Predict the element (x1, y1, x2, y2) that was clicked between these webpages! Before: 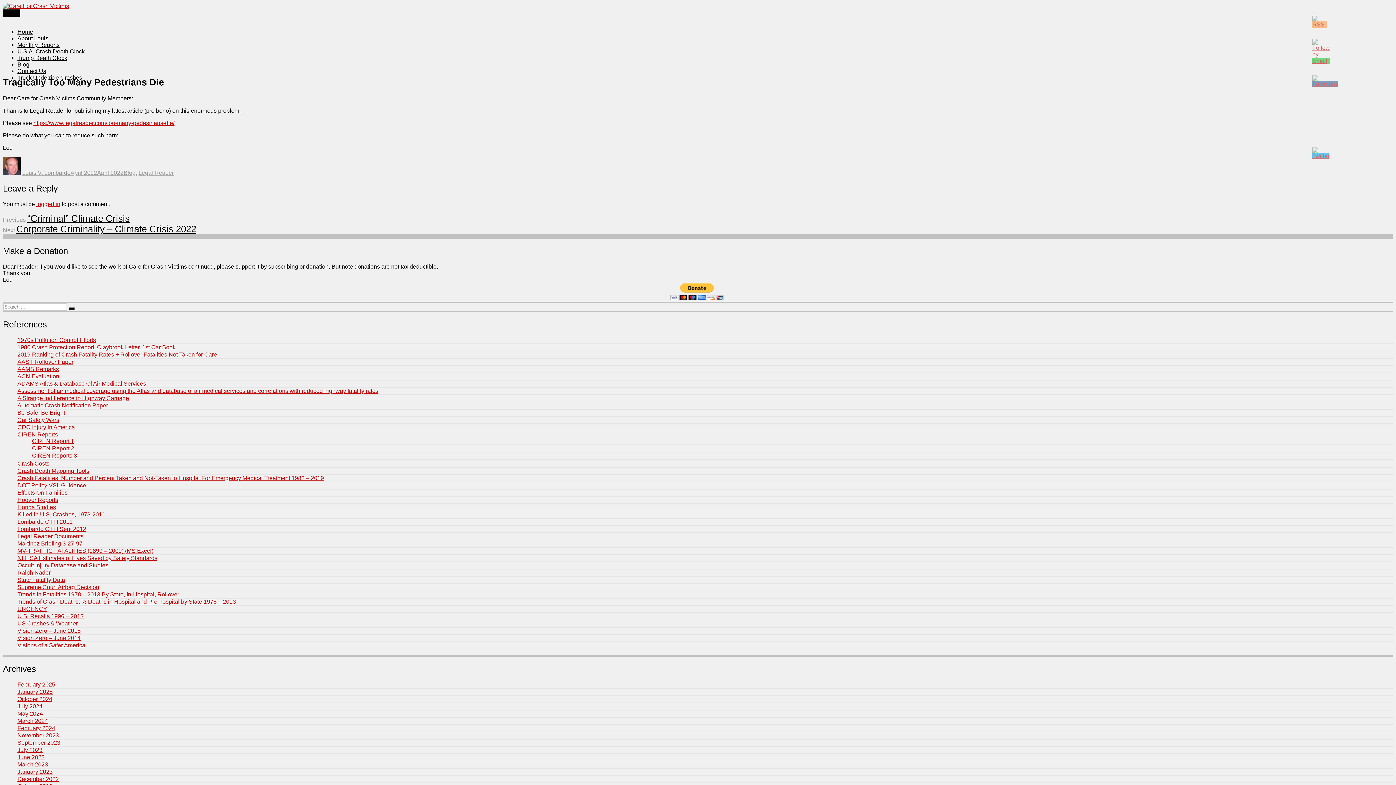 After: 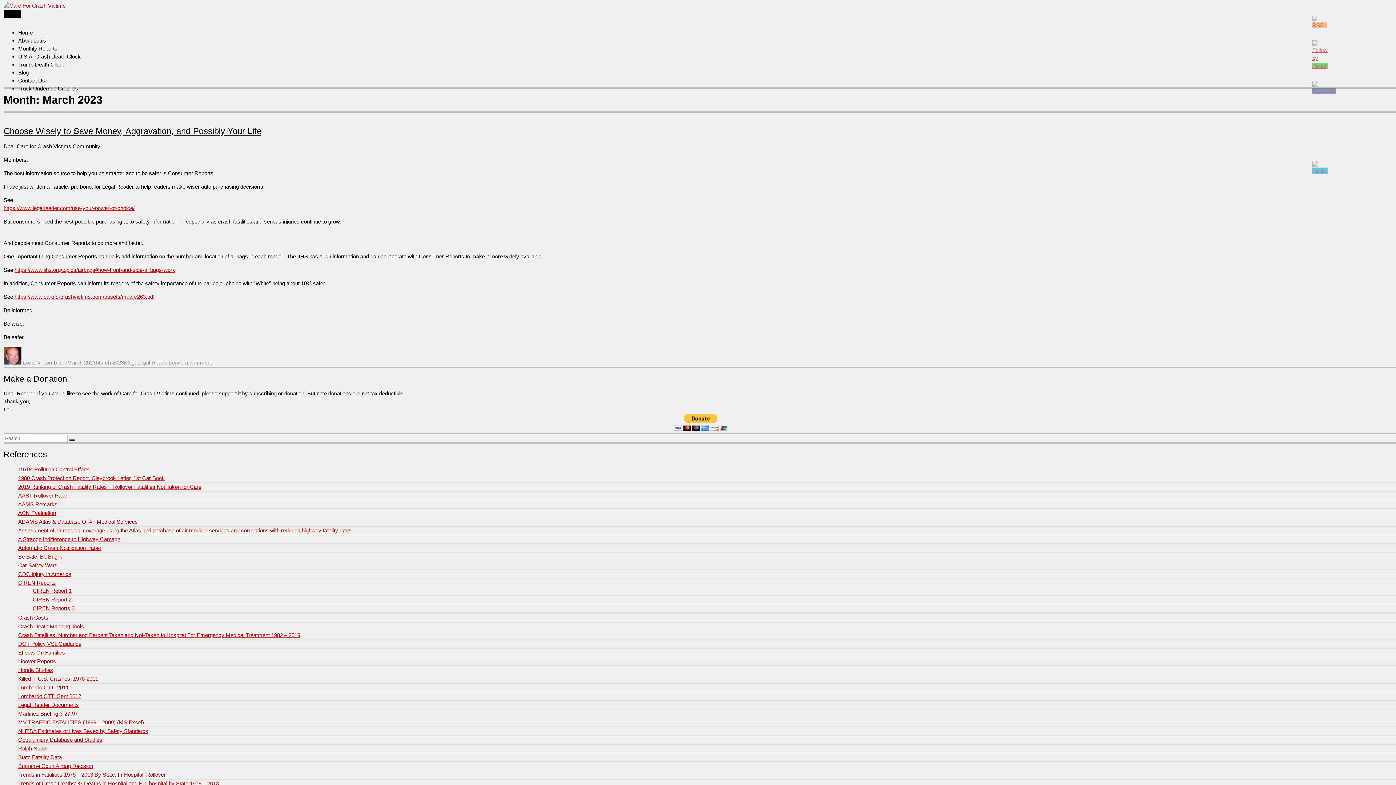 Action: bbox: (17, 761, 48, 767) label: March 2023